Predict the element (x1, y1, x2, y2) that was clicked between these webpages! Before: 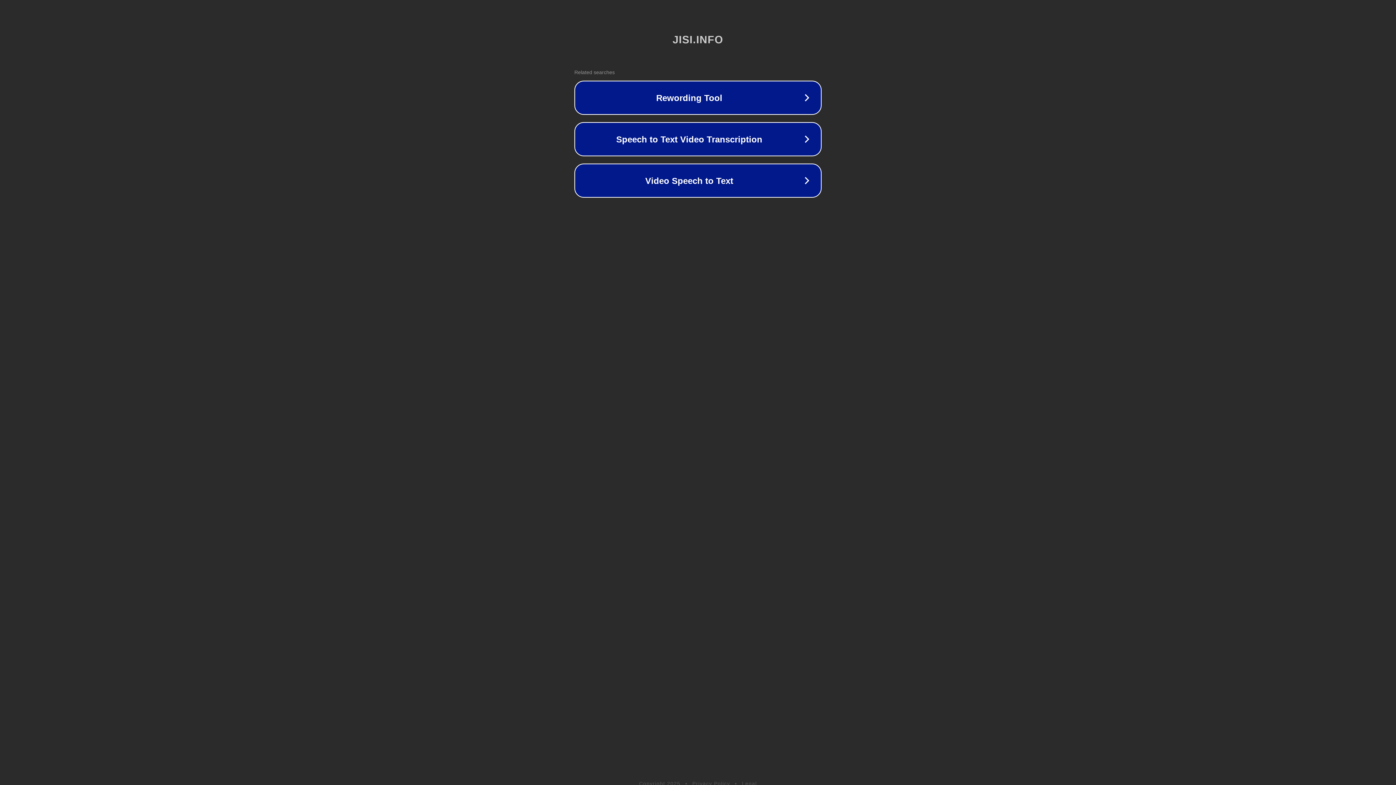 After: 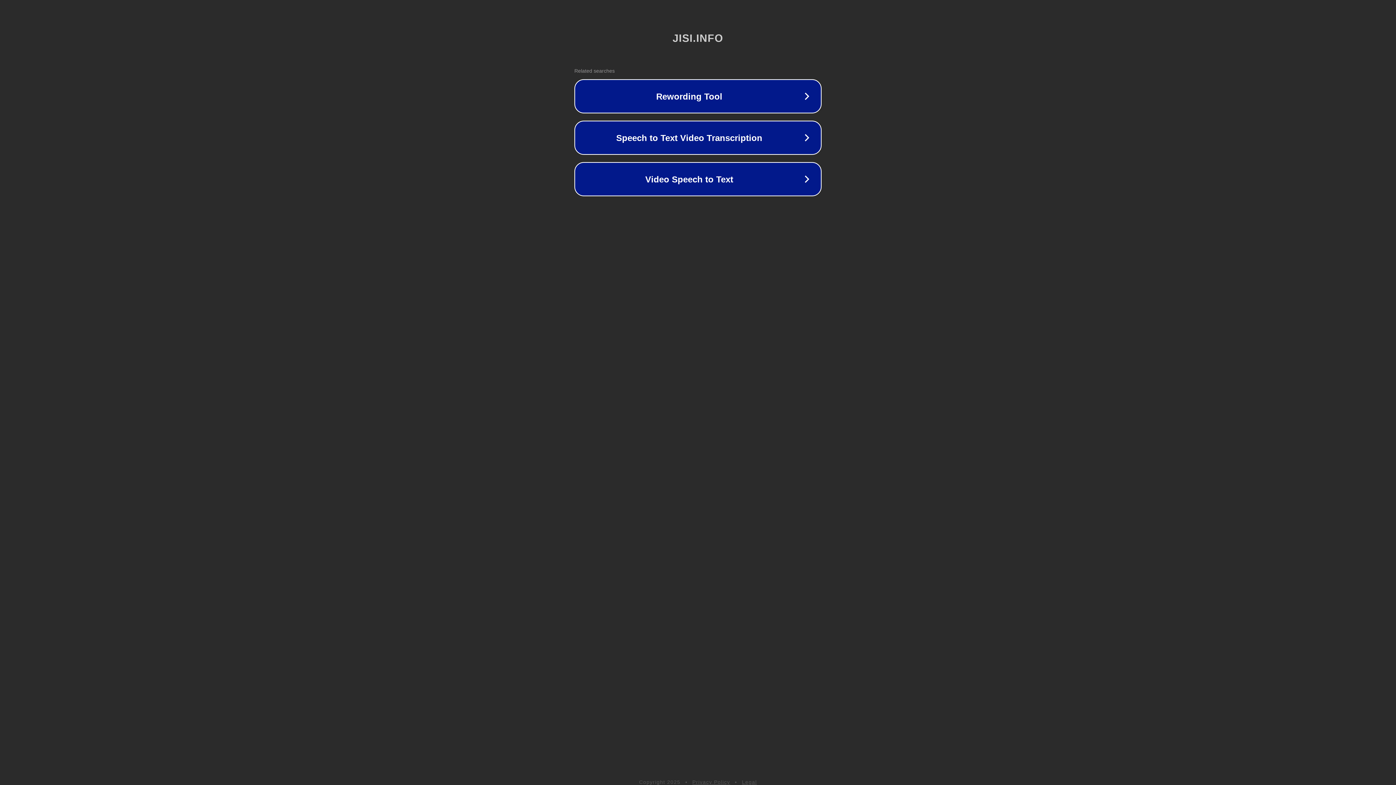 Action: bbox: (692, 781, 730, 786) label: Privacy Policy